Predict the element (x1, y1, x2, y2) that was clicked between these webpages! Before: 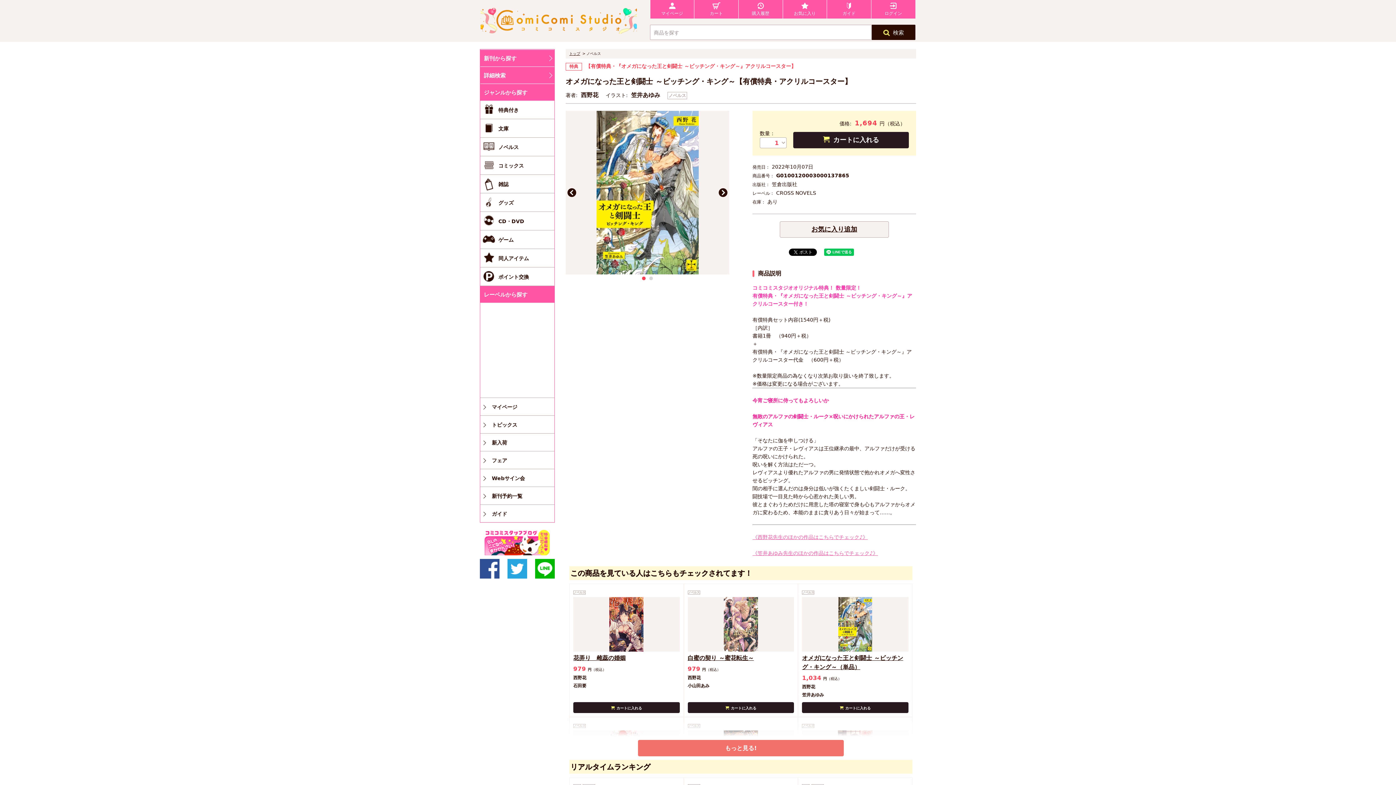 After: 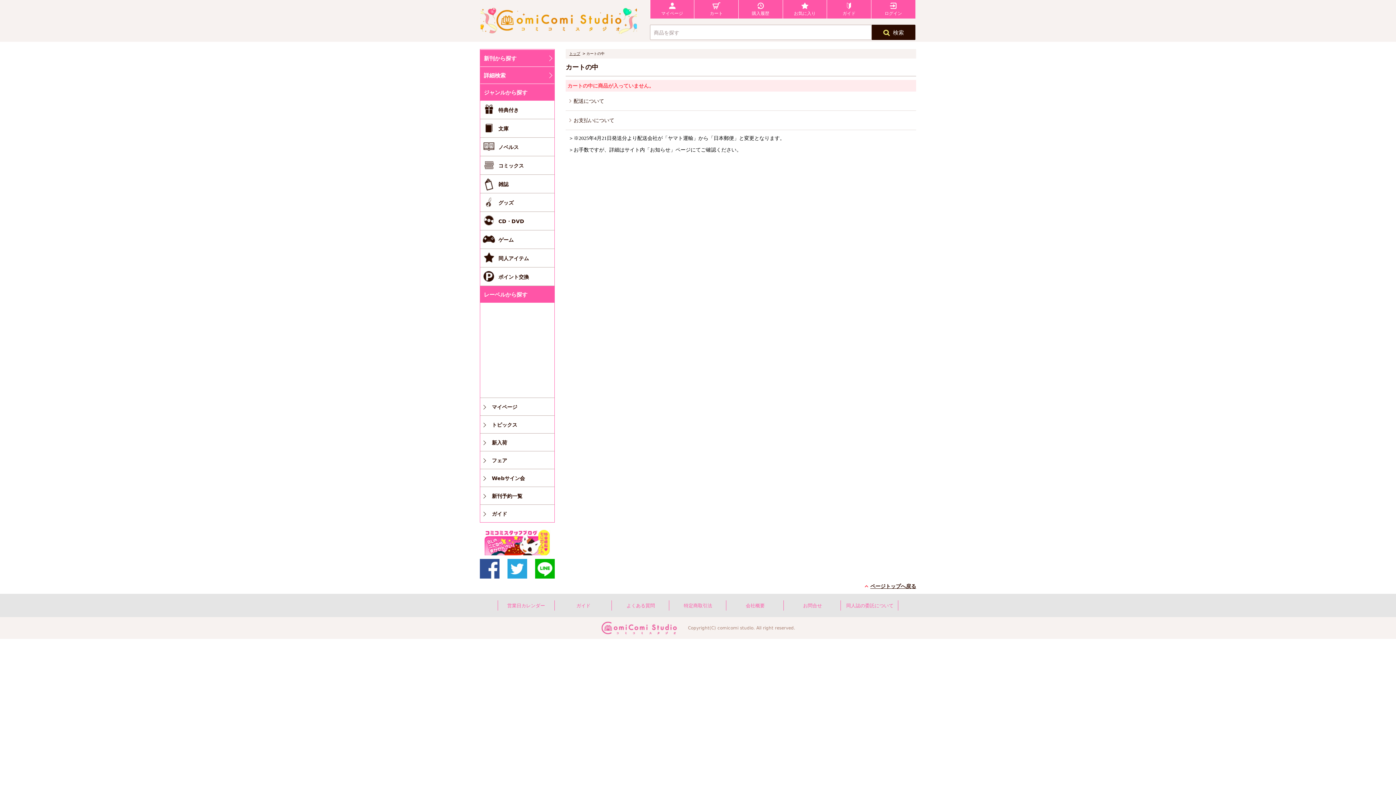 Action: bbox: (694, 0, 738, 18) label: カート